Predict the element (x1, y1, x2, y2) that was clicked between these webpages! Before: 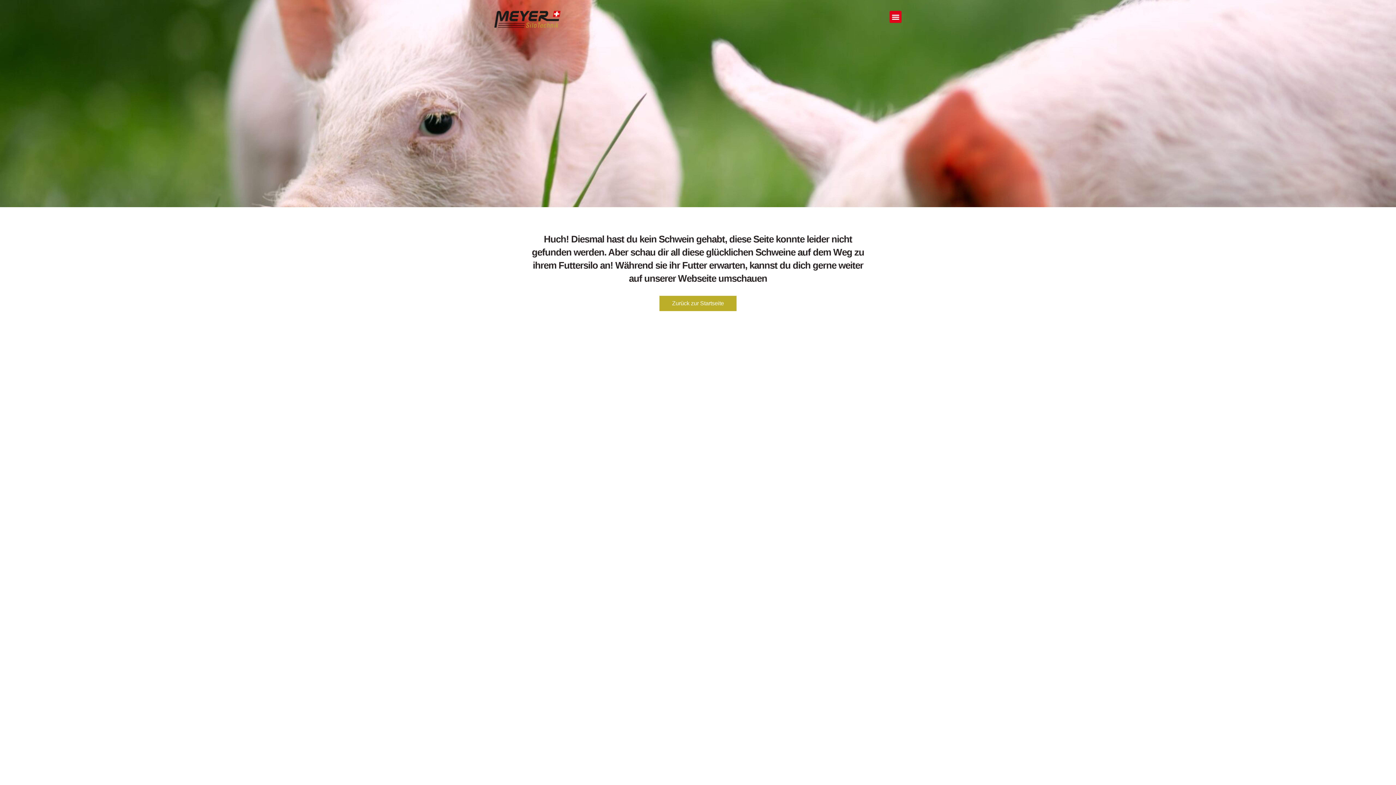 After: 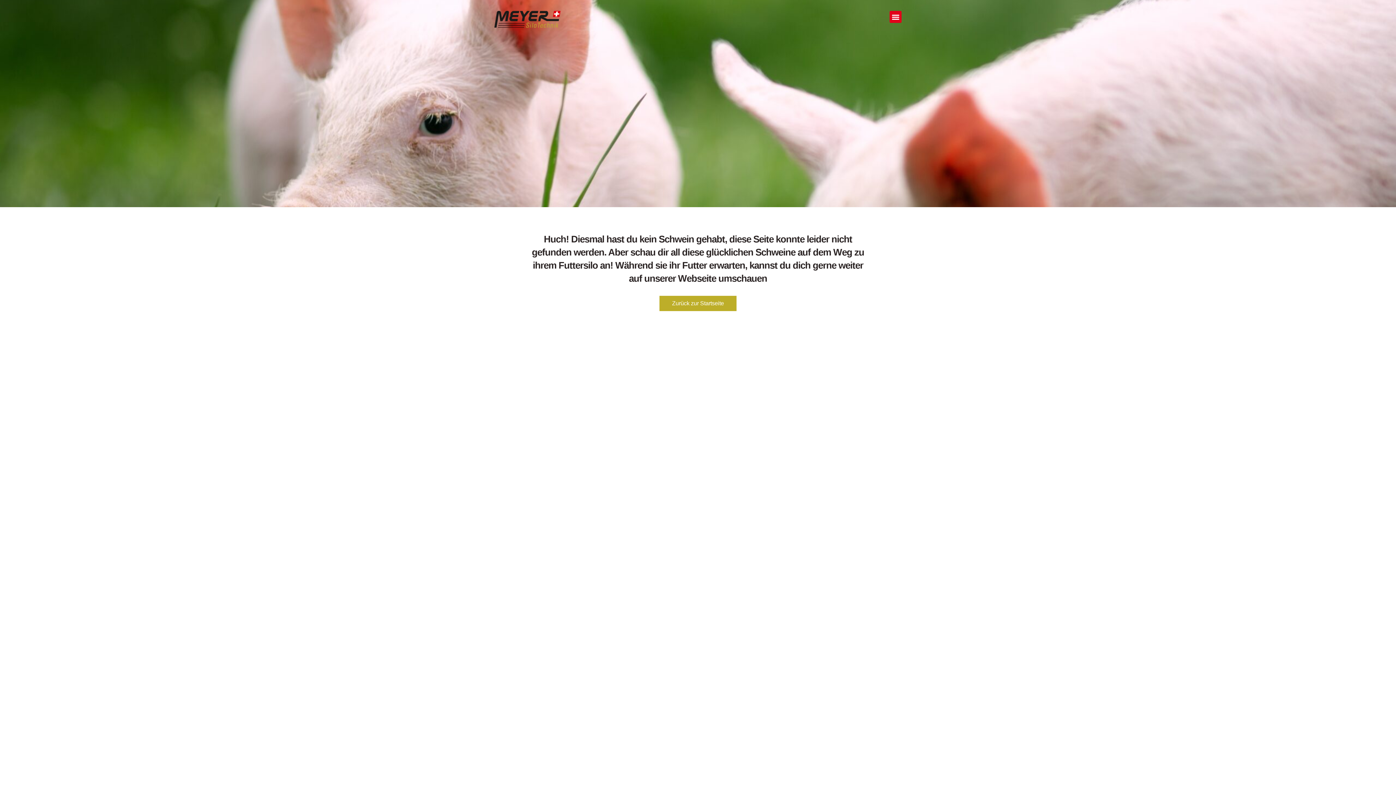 Action: bbox: (889, 10, 901, 22) label: Menu Toggle